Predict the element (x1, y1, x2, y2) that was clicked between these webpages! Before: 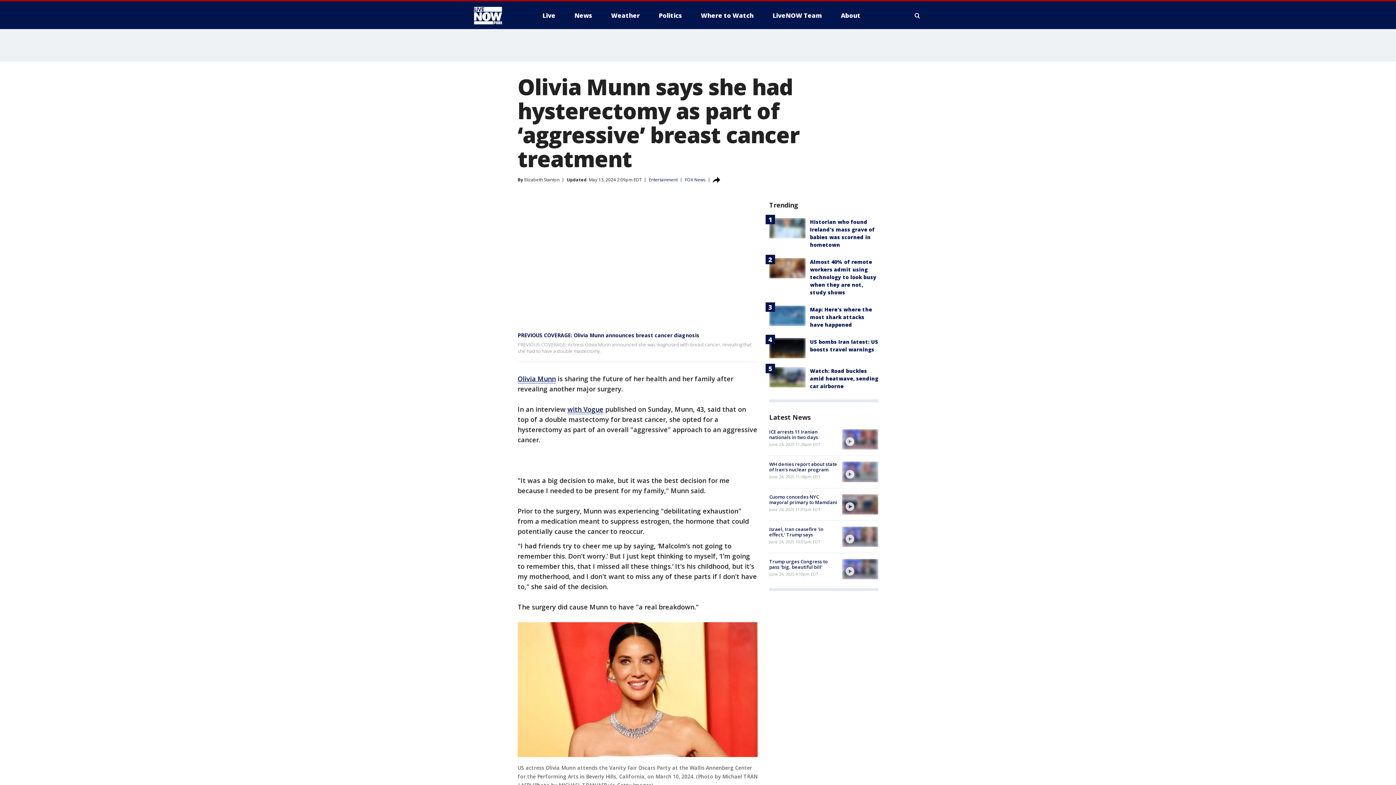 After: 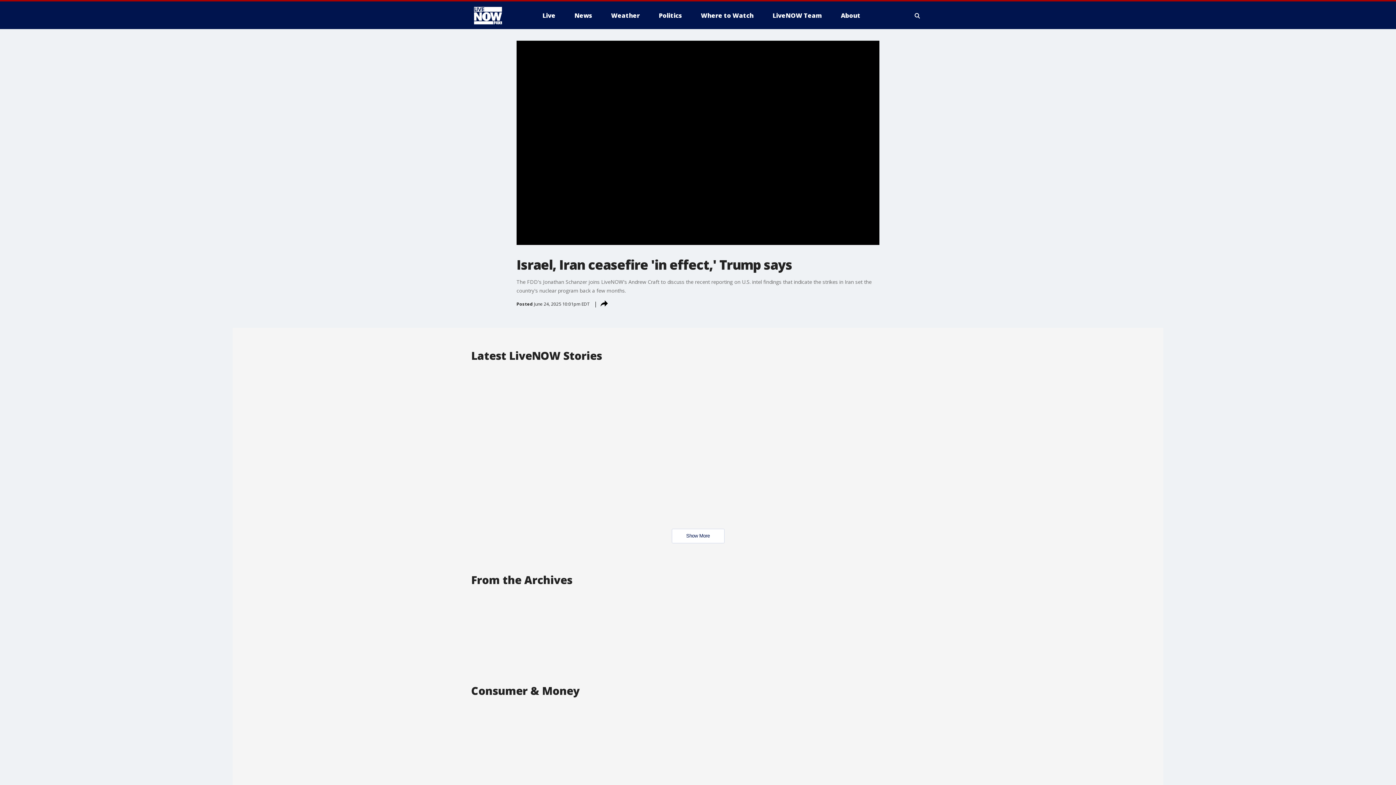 Action: bbox: (769, 526, 823, 538) label: Israel, Iran ceasefire 'in effect,' Trump says